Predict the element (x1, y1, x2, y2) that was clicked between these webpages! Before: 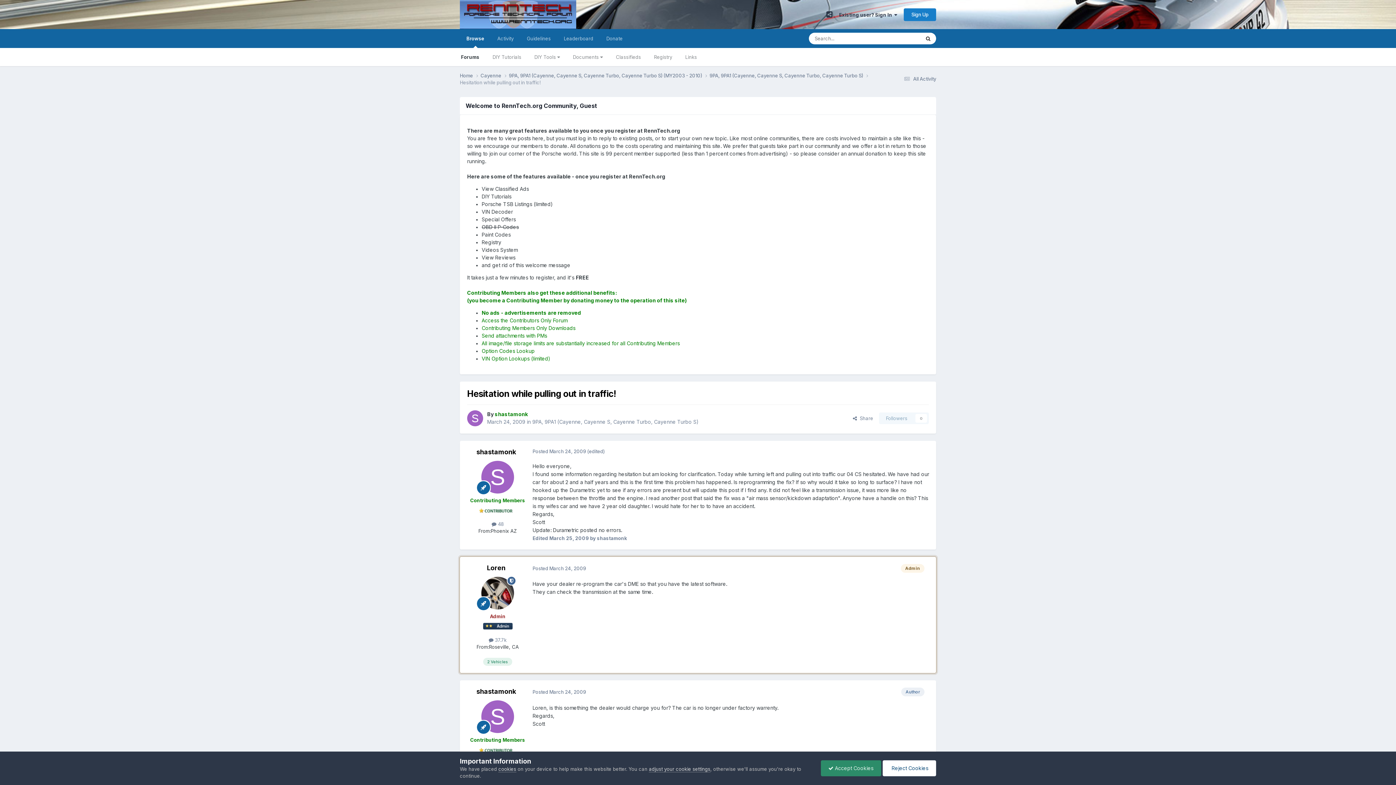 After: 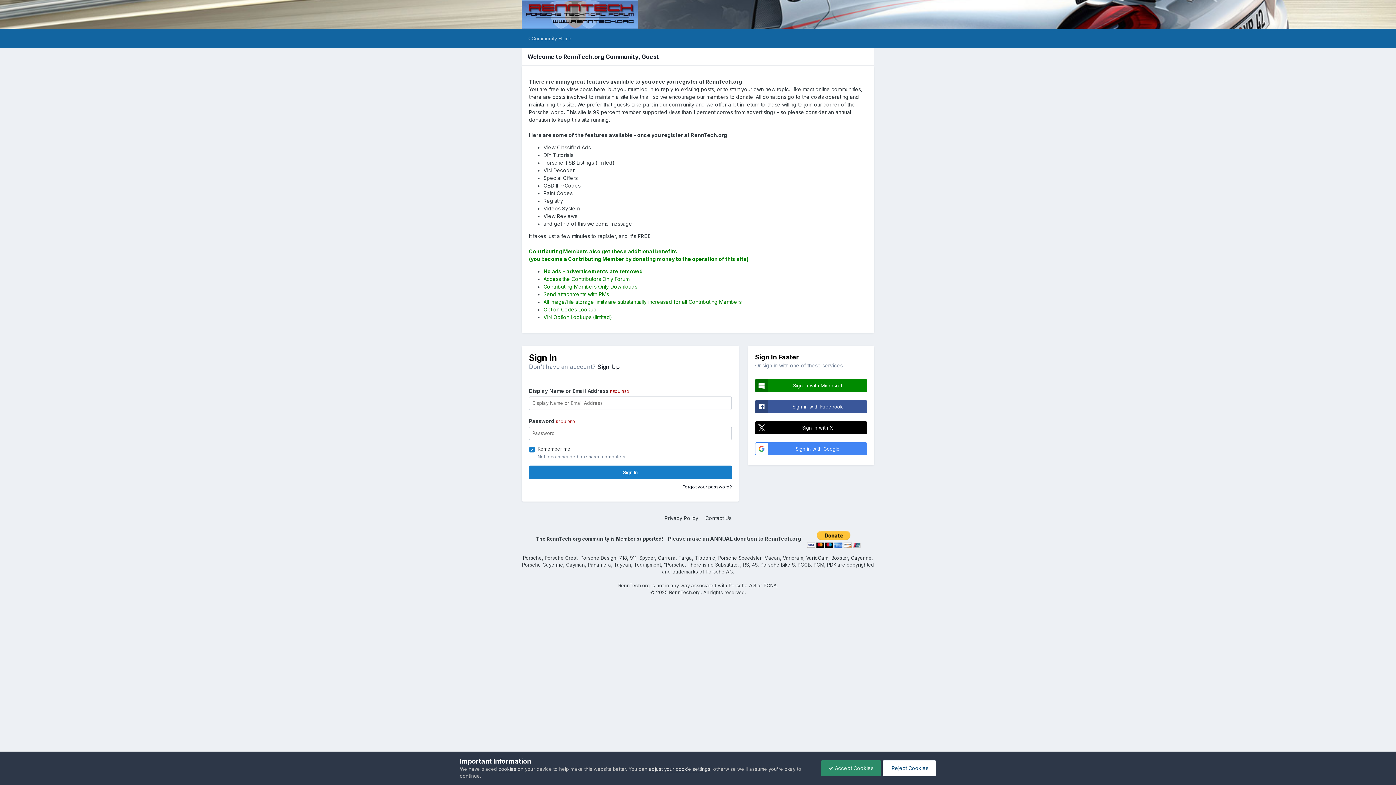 Action: bbox: (879, 412, 929, 424) label: Followers
0